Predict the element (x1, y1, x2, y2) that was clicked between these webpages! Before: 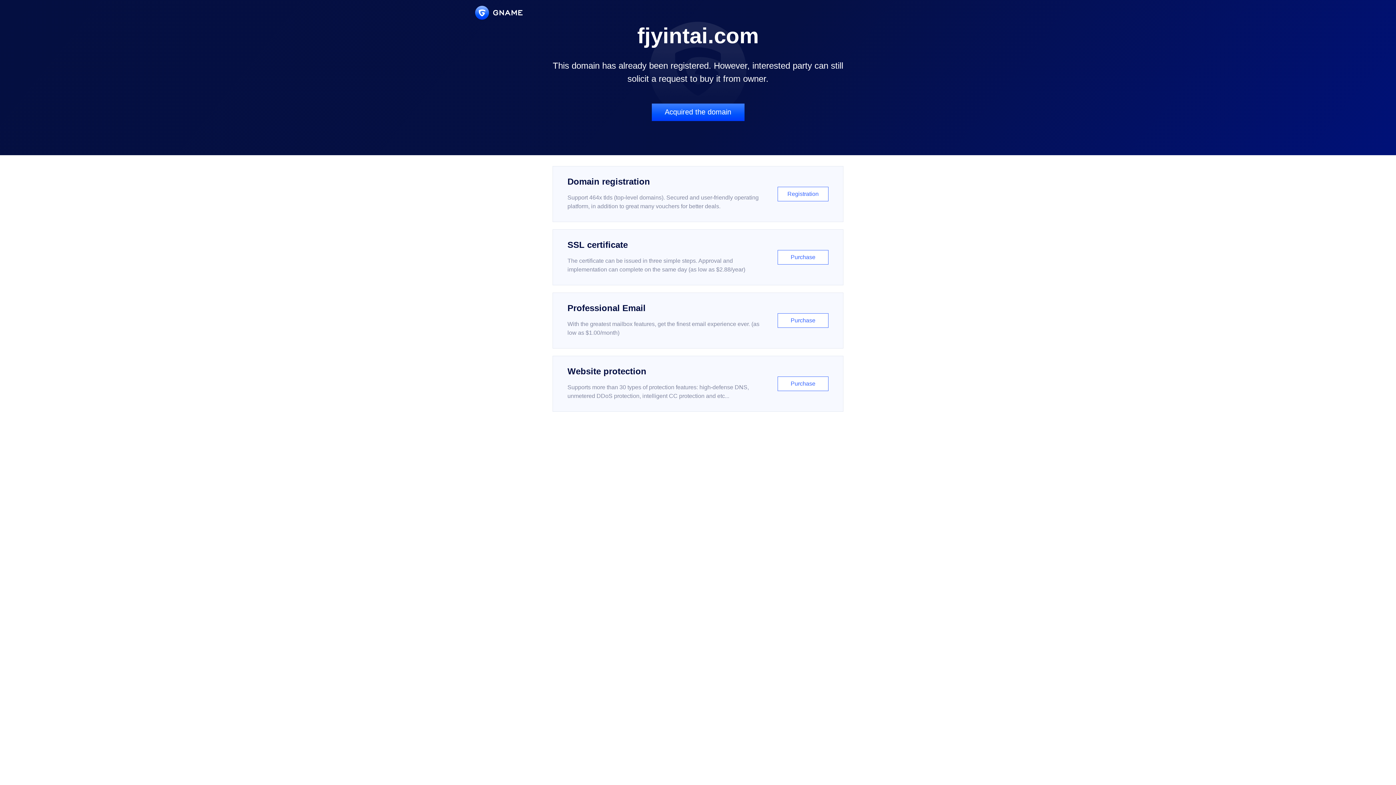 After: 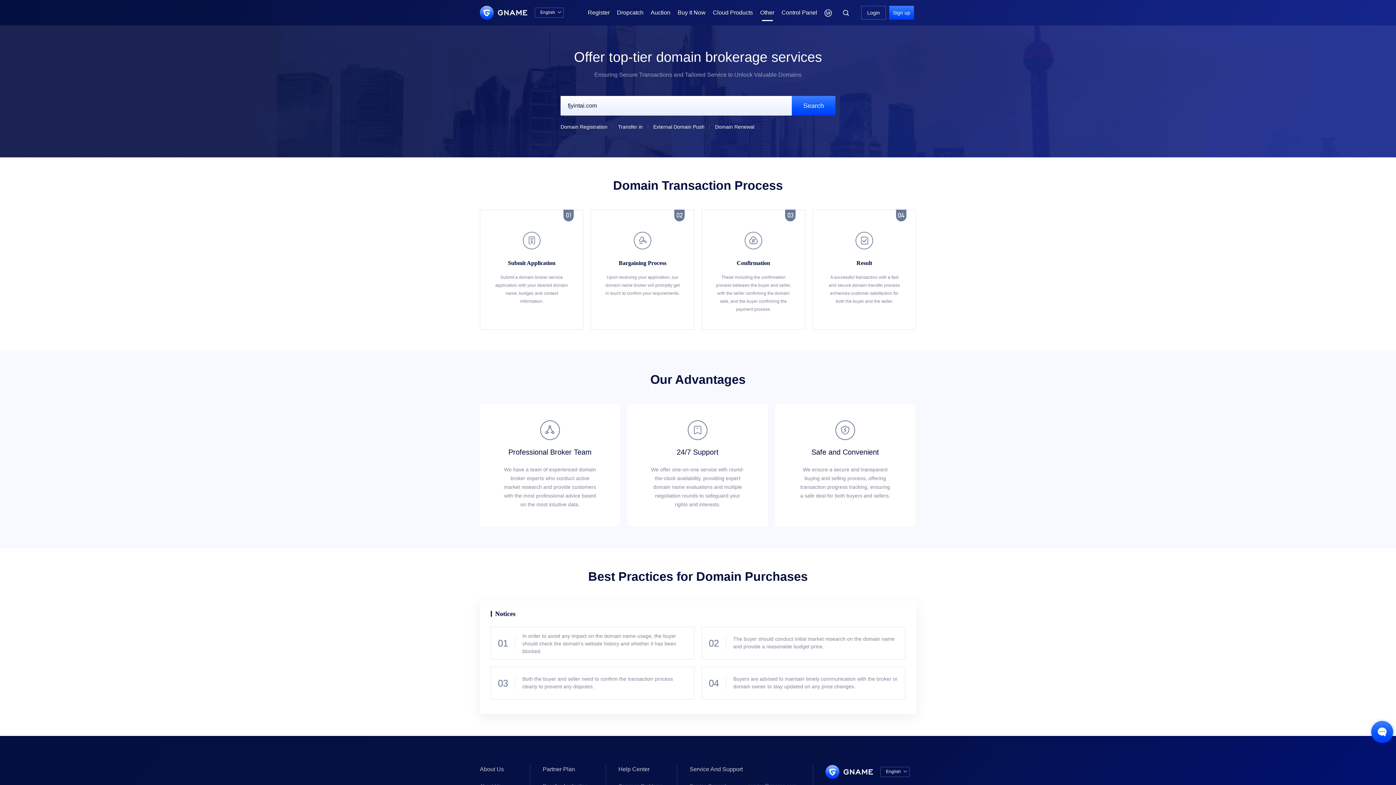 Action: label: Acquired the domain bbox: (651, 103, 744, 121)